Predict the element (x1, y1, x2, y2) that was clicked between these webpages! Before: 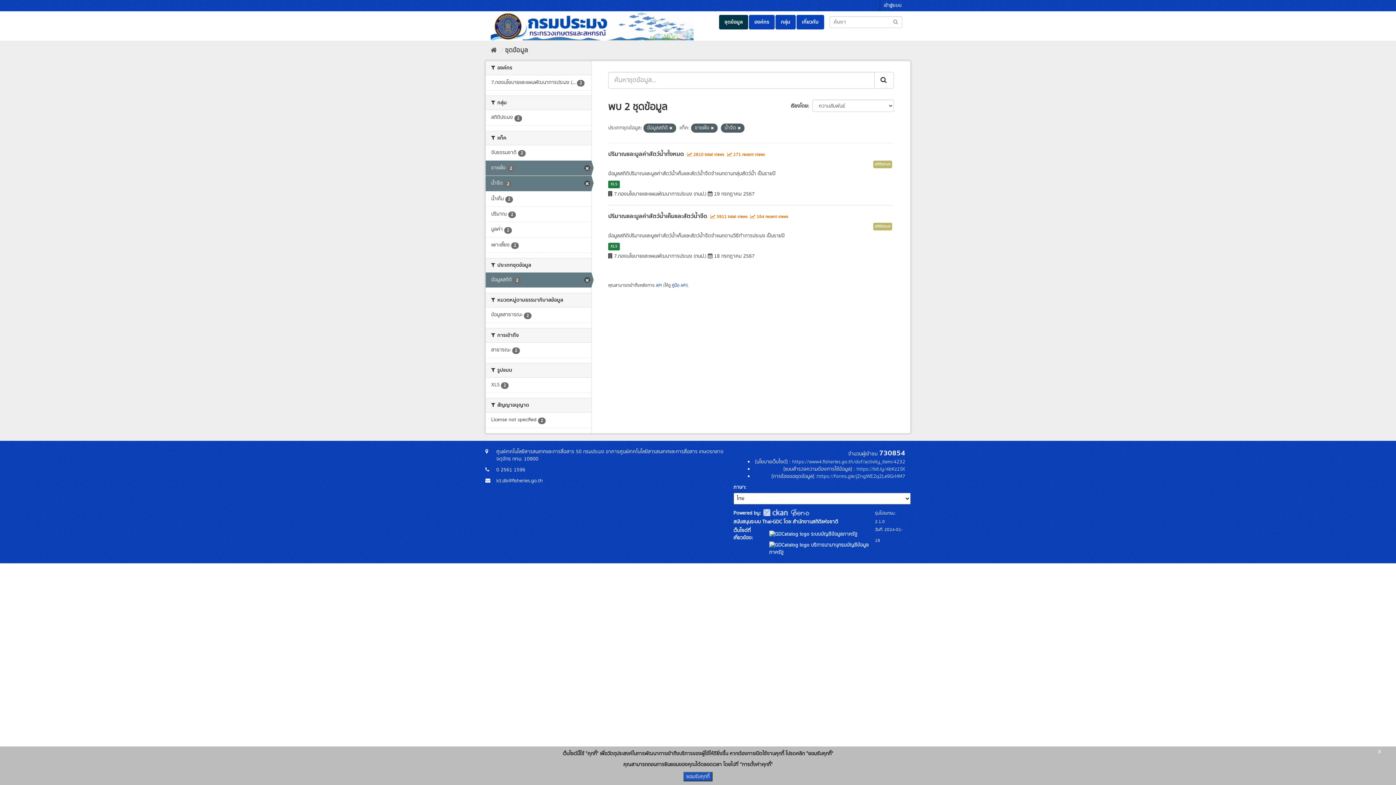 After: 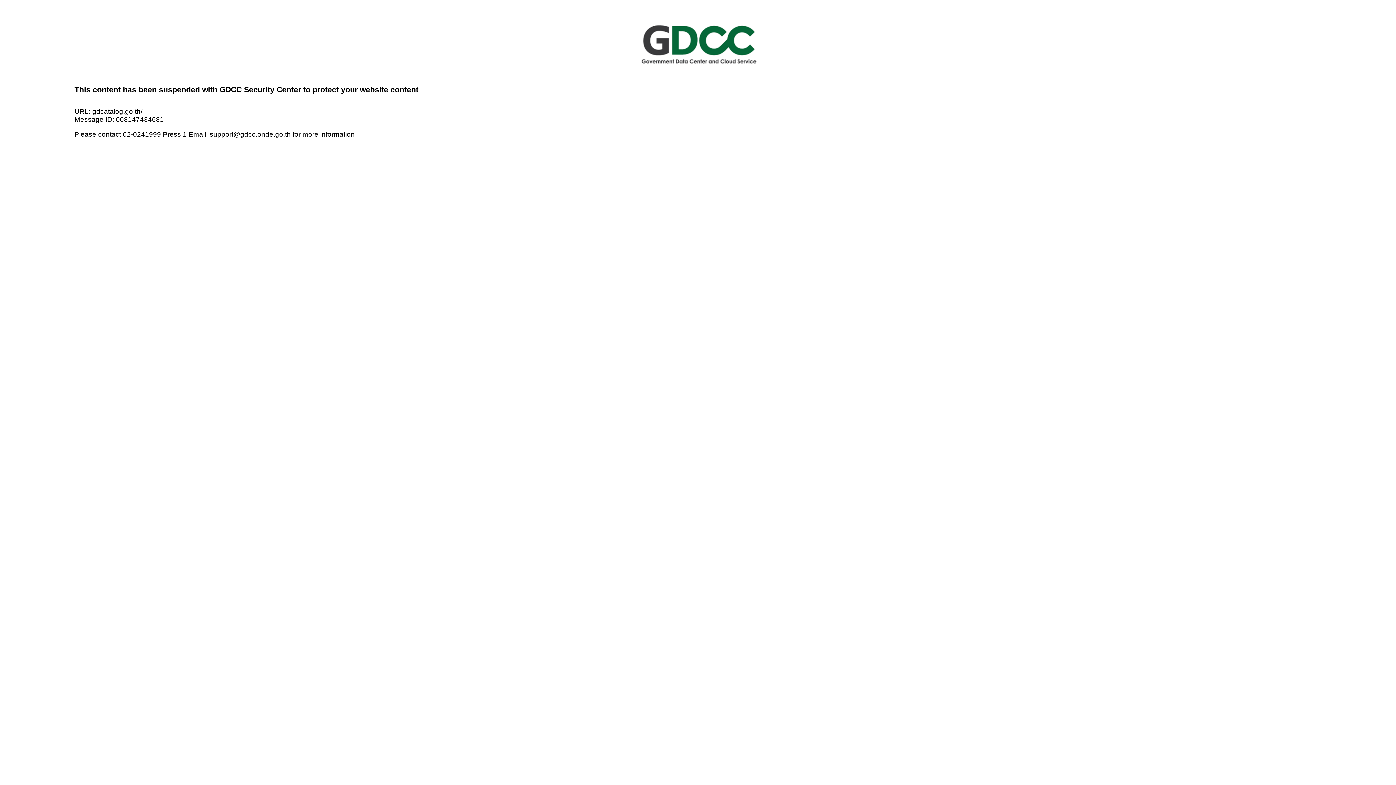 Action: bbox: (769, 530, 857, 538) label:  ระบบบัญชีข้อมูลภาครัฐ